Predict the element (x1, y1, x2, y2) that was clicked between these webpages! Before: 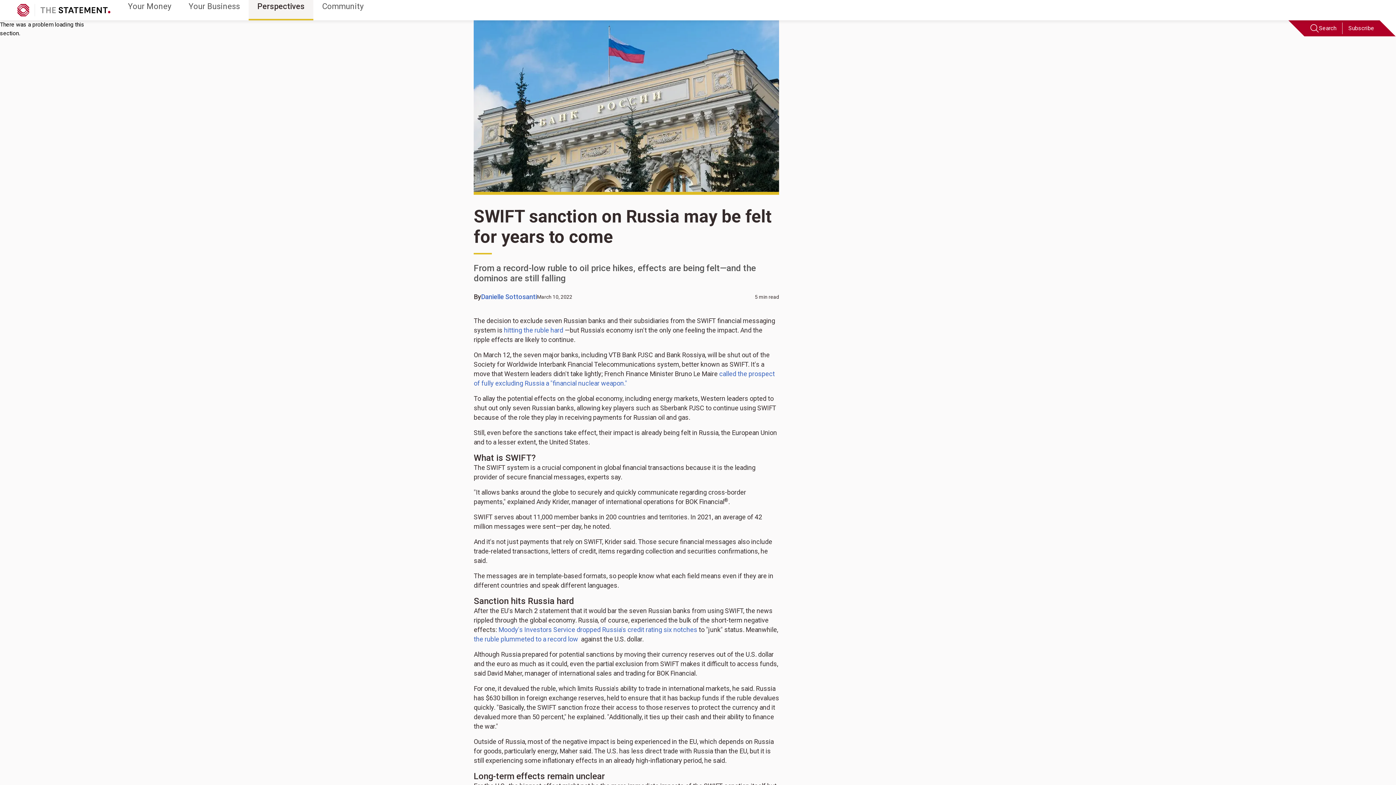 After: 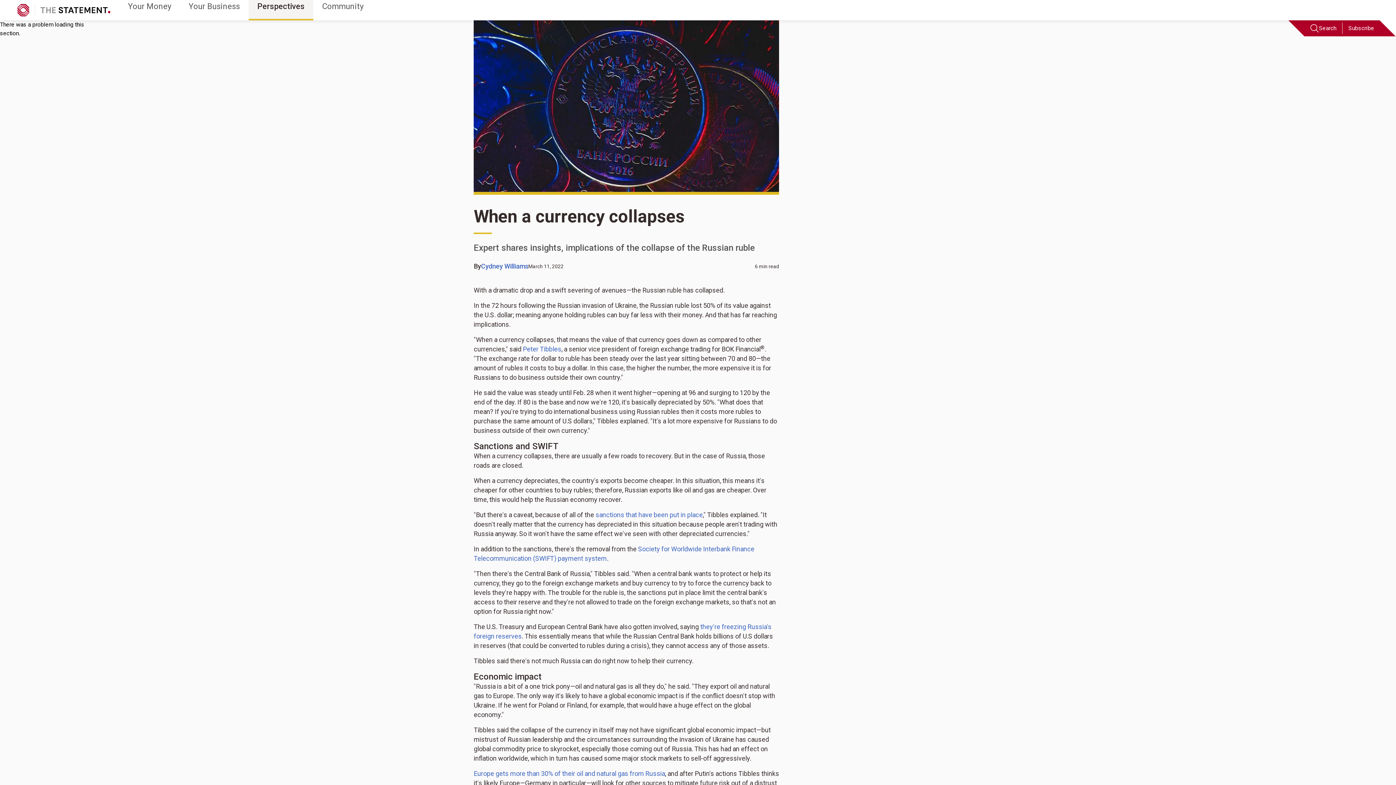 Action: bbox: (504, 326, 563, 334) label: hitting the ruble hard